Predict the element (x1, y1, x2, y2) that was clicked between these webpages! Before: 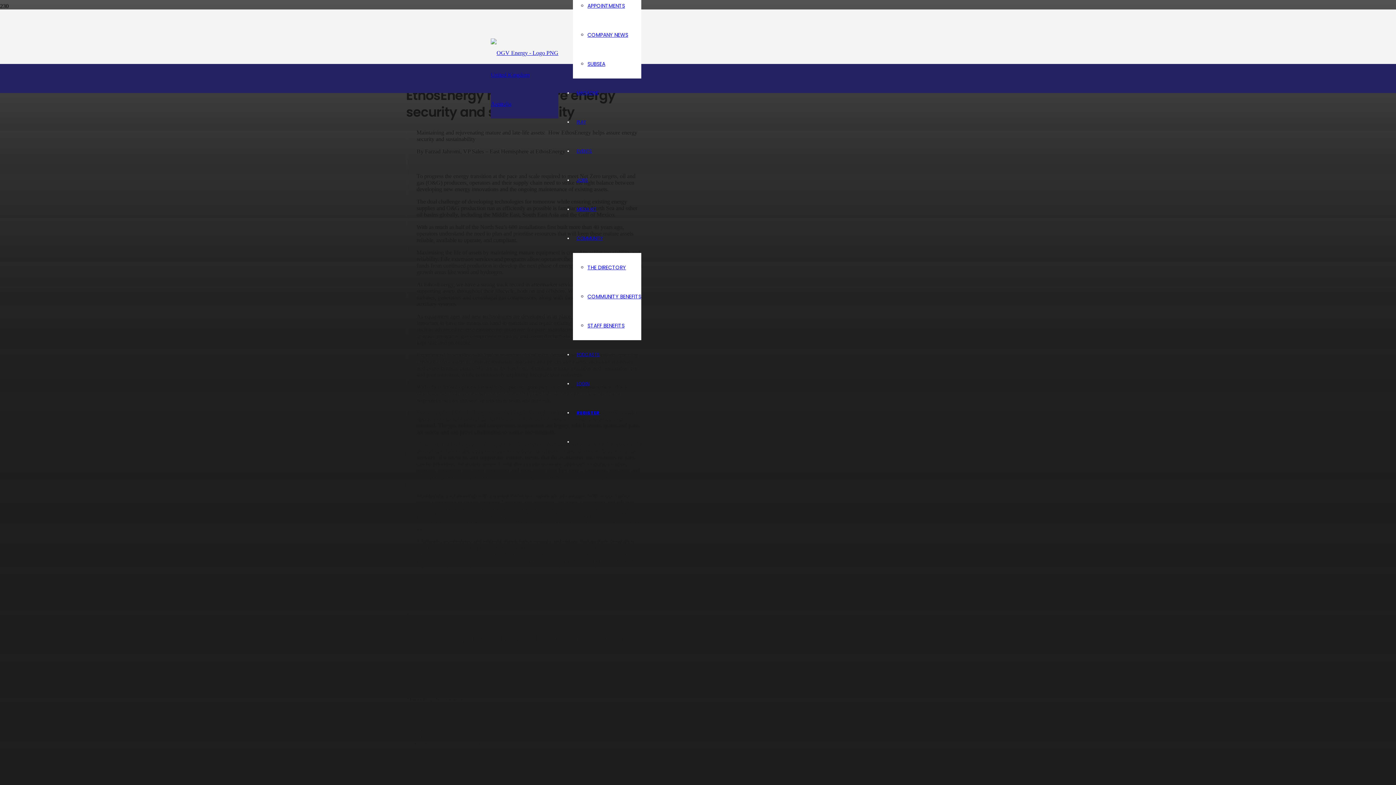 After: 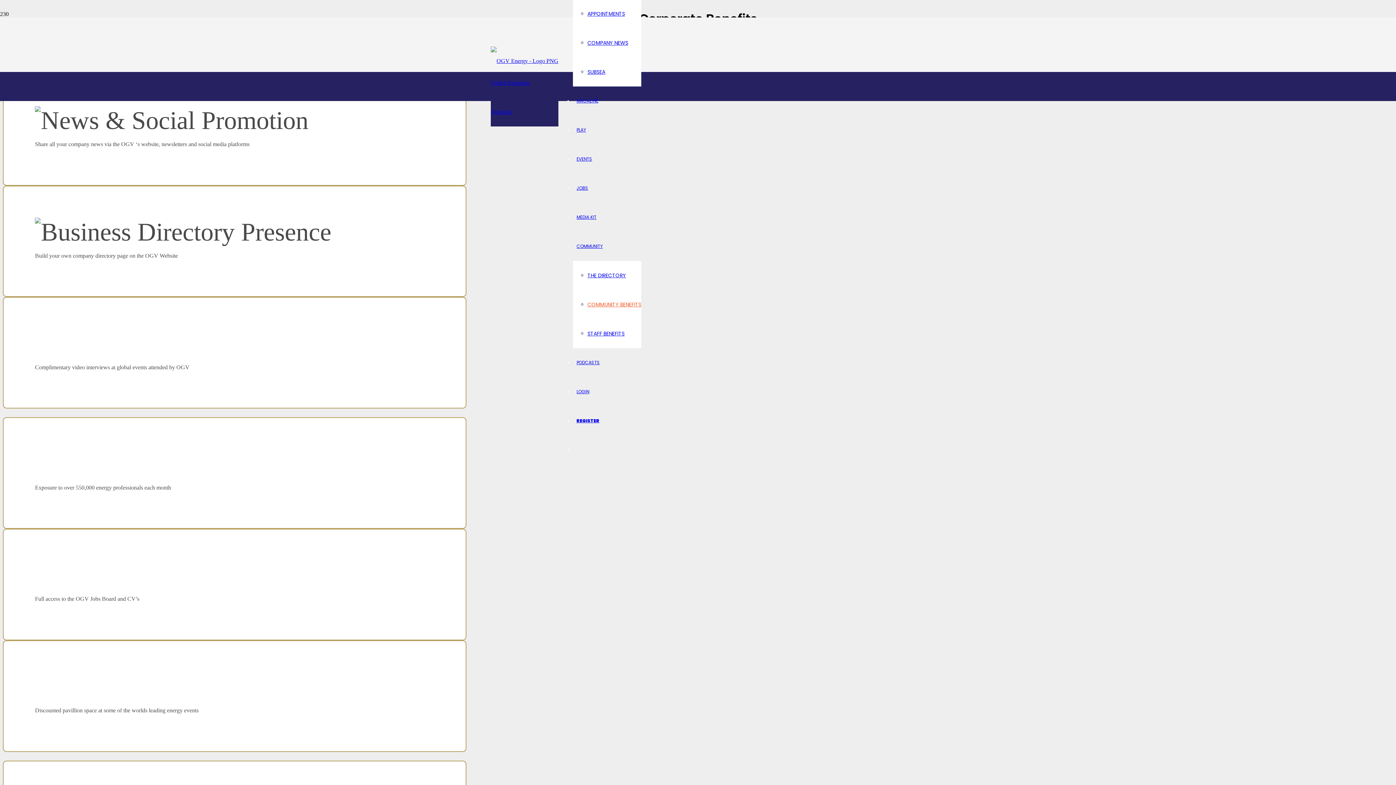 Action: label: COMMUNITY BENEFITS bbox: (587, 293, 641, 300)